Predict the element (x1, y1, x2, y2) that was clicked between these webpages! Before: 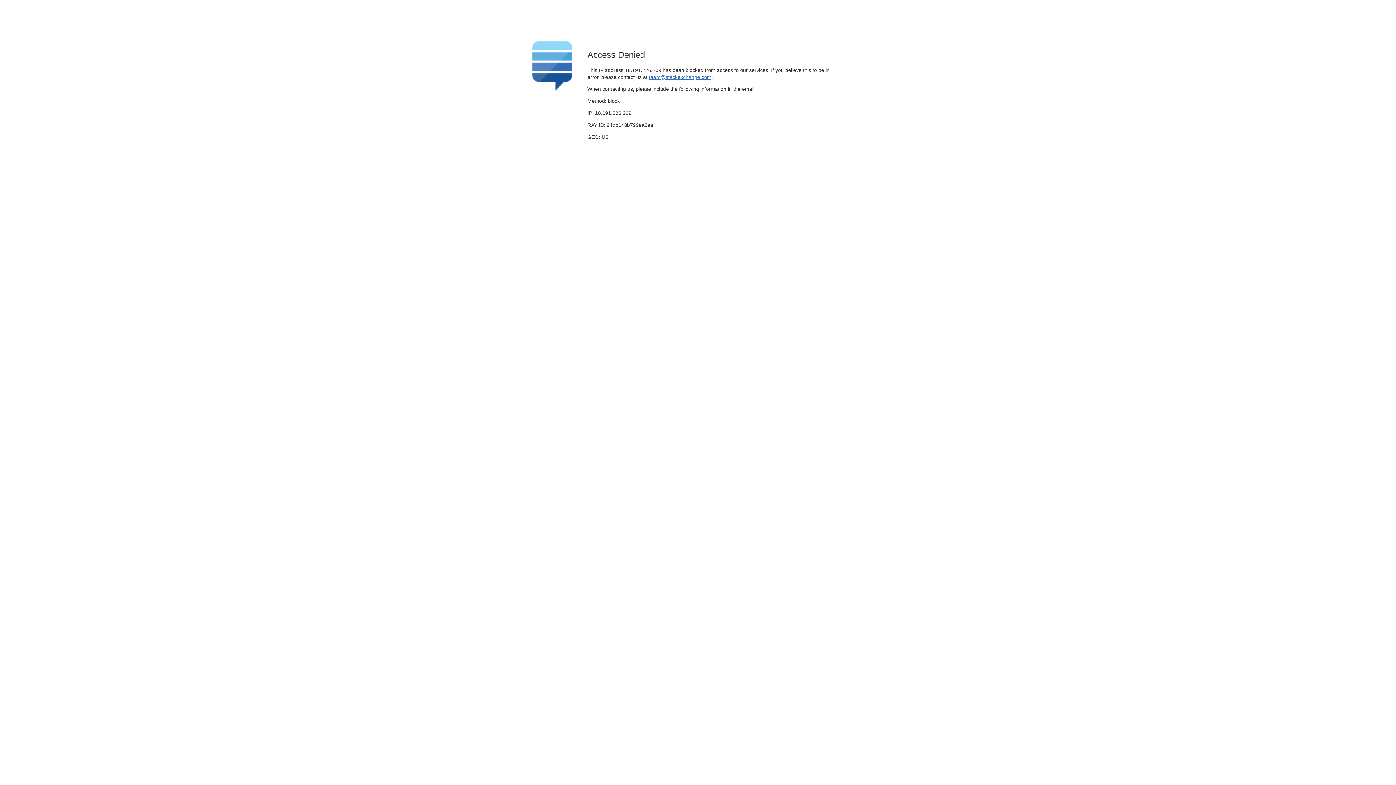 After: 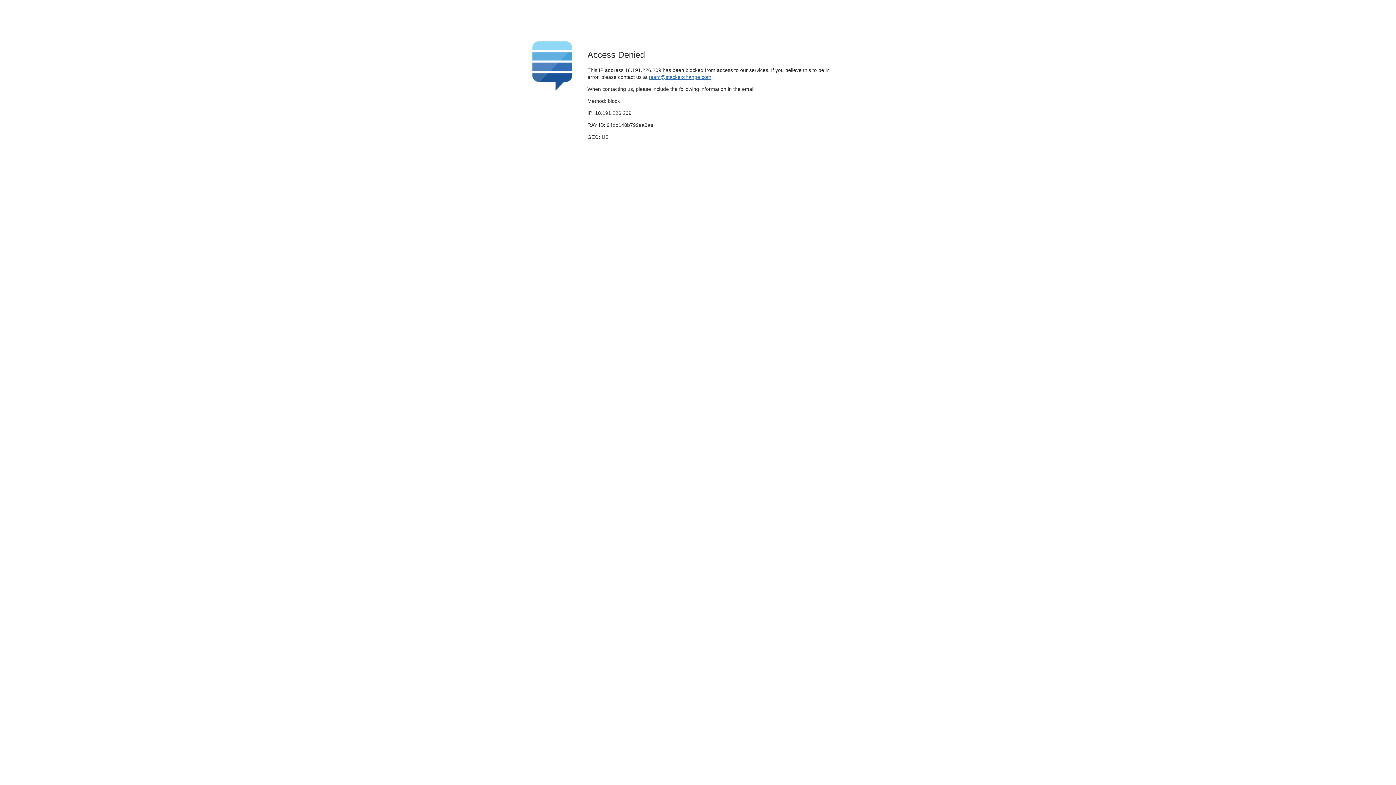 Action: label: team@stackexchange.com bbox: (649, 74, 711, 79)